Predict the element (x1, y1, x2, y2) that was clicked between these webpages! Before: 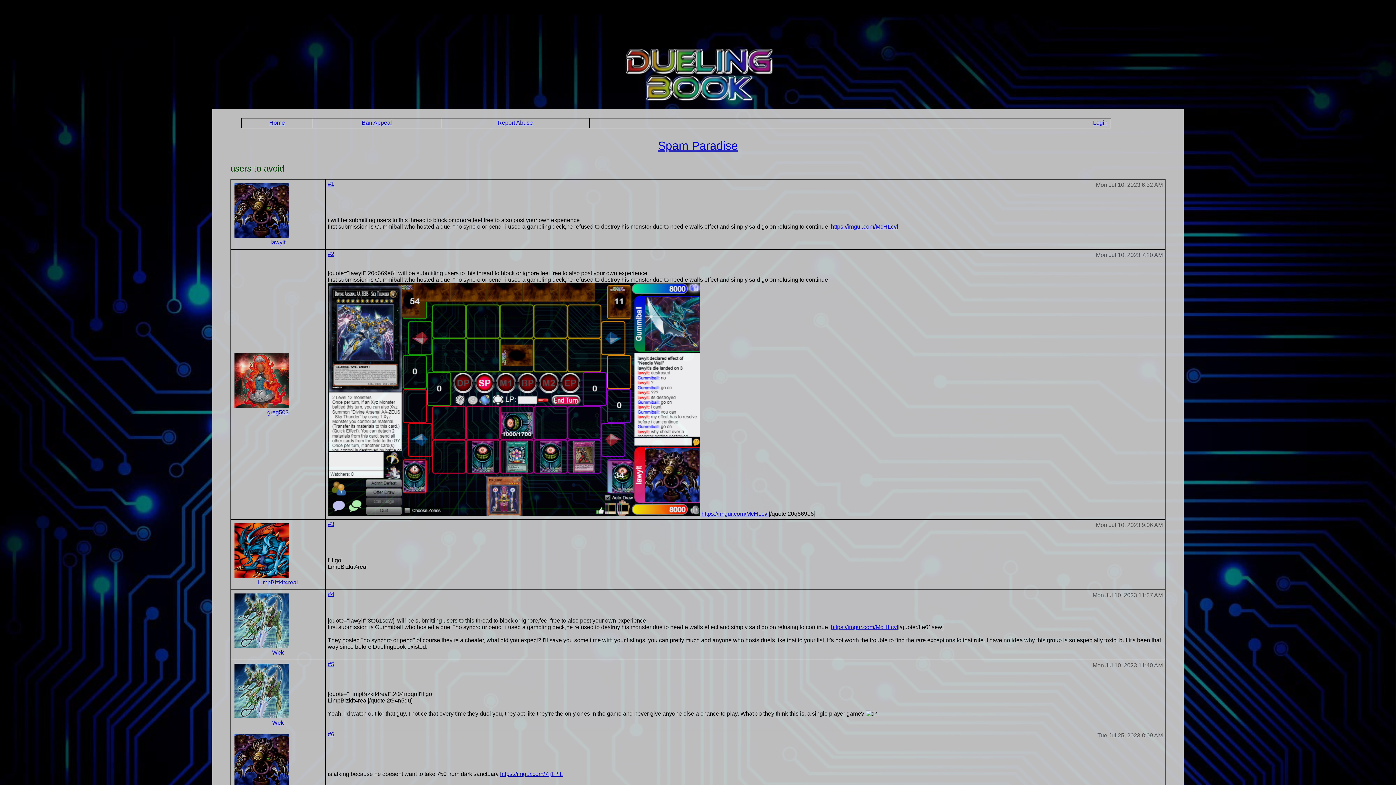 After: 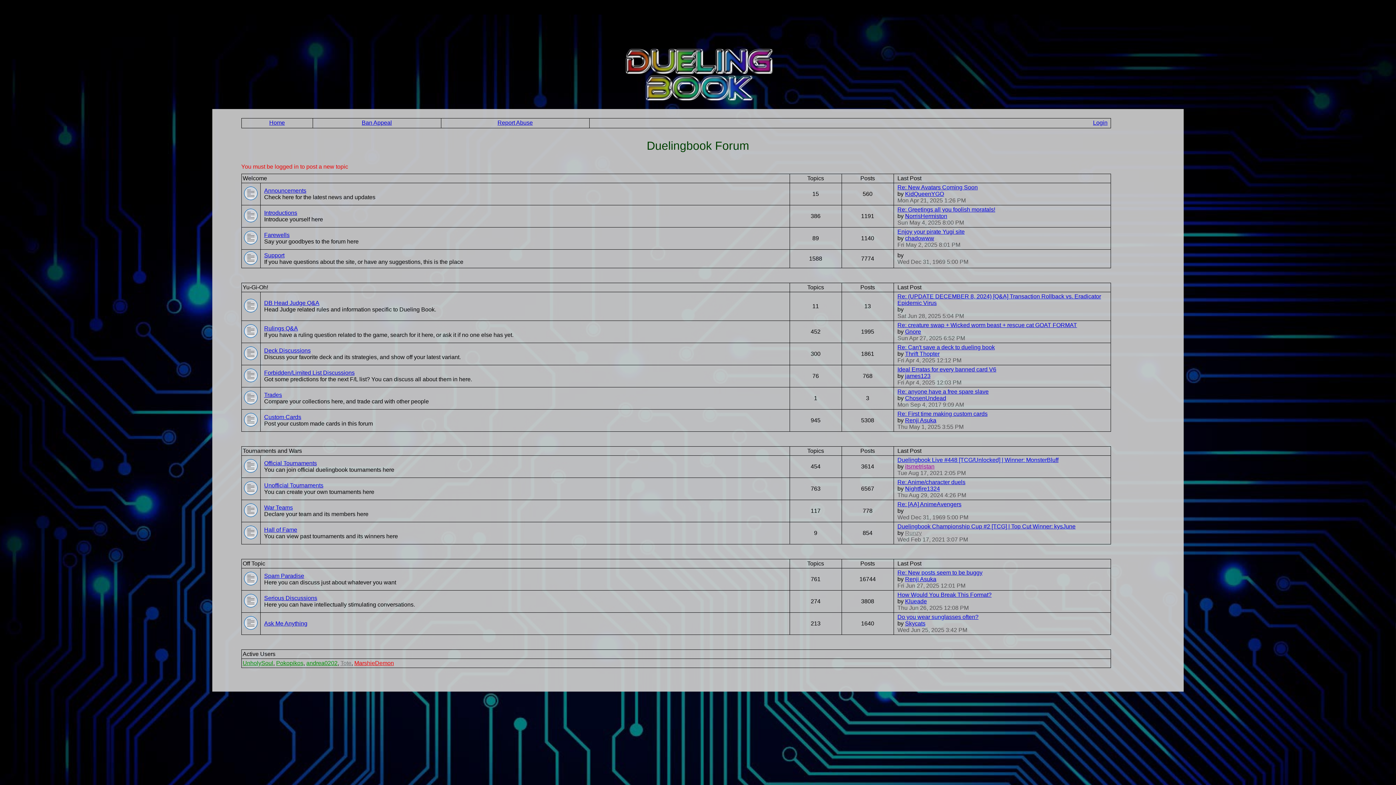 Action: bbox: (497, 119, 532, 125) label: Report Abuse